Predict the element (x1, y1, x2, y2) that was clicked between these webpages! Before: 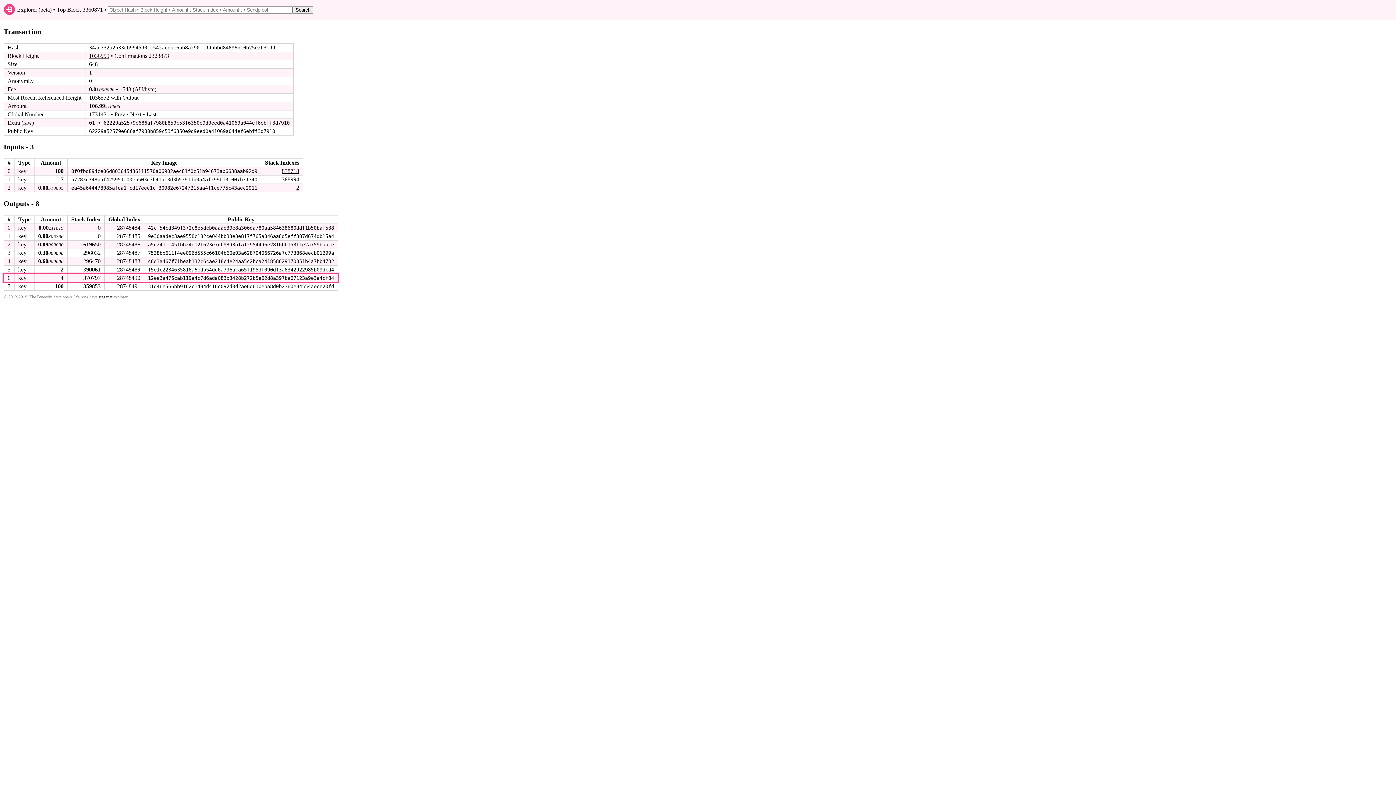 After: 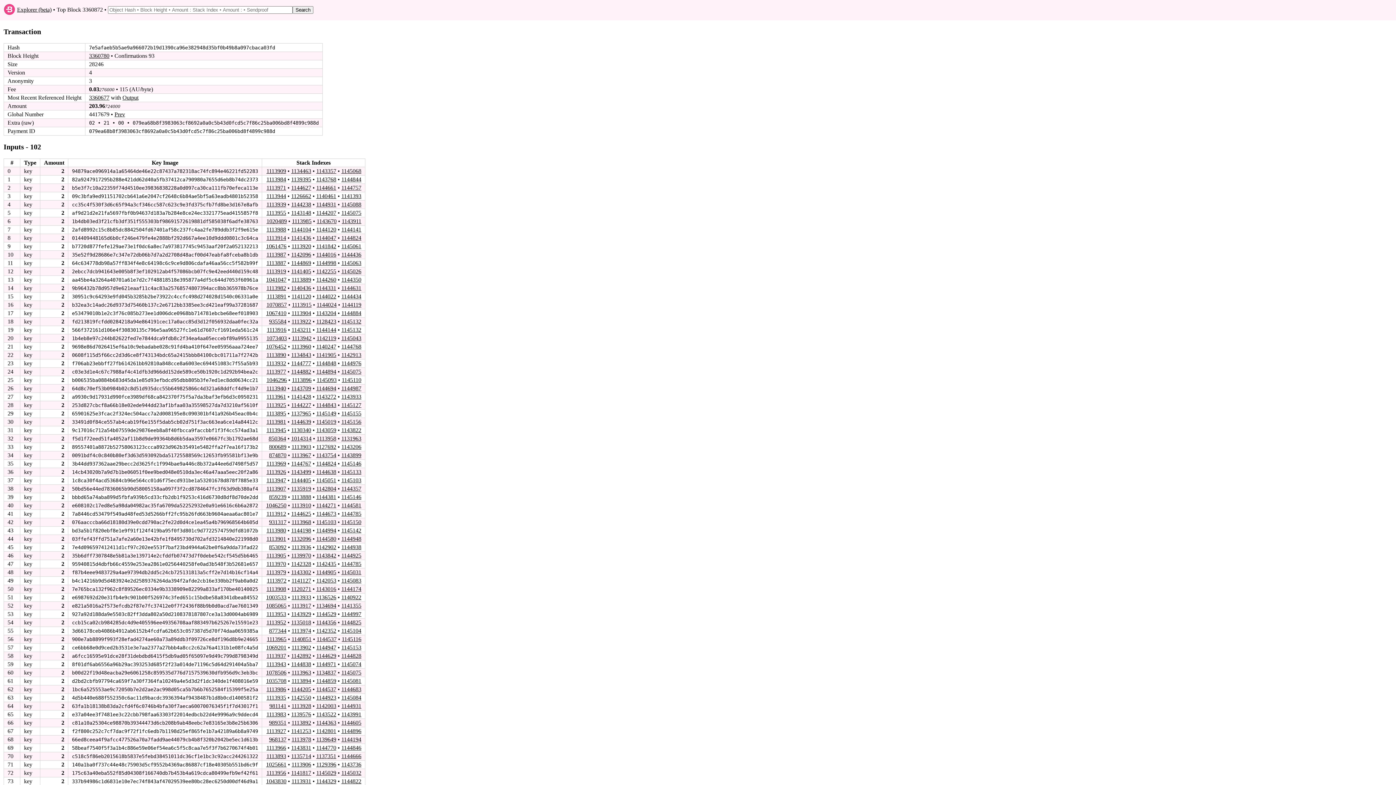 Action: label: Last bbox: (146, 111, 156, 117)